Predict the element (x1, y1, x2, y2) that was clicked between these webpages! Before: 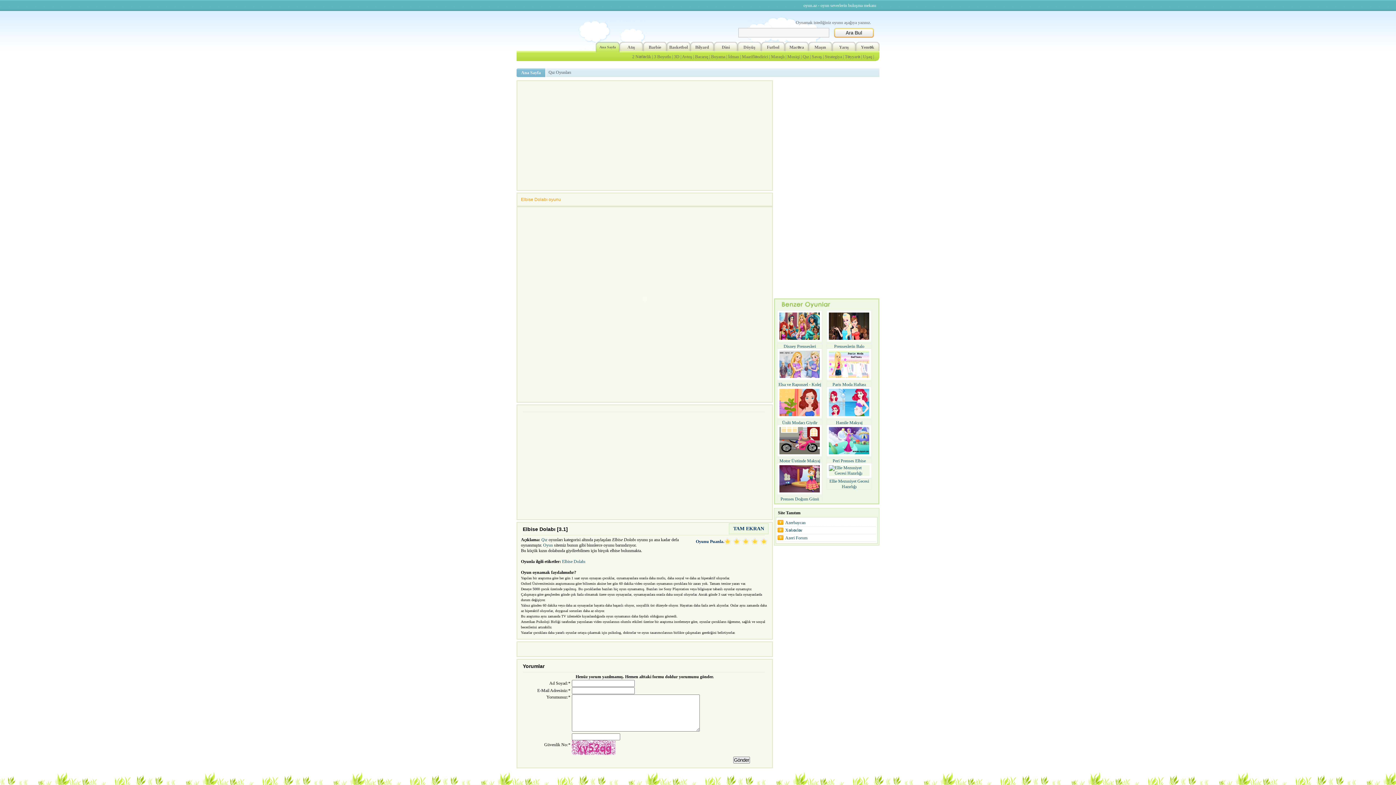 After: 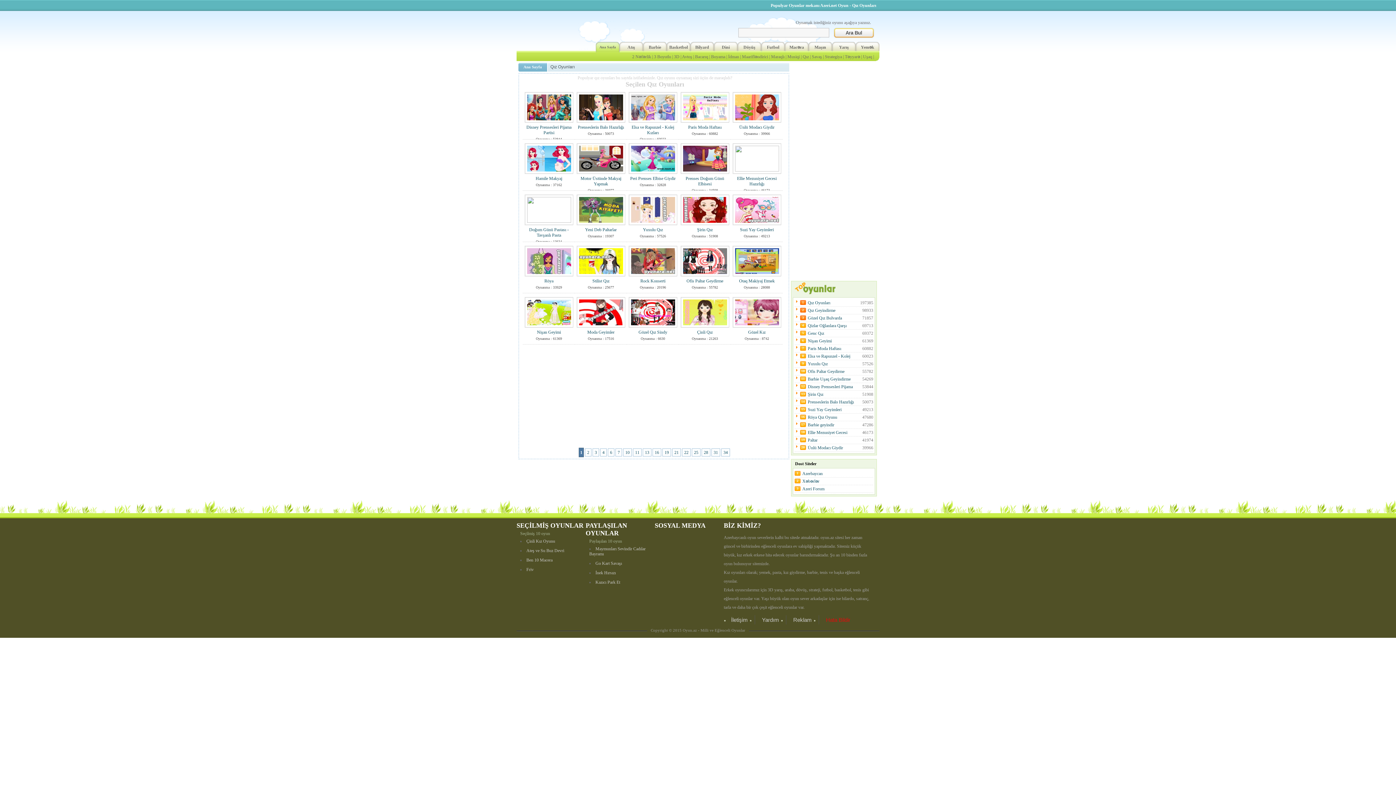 Action: label: Qız Oyunları bbox: (548, 69, 571, 74)